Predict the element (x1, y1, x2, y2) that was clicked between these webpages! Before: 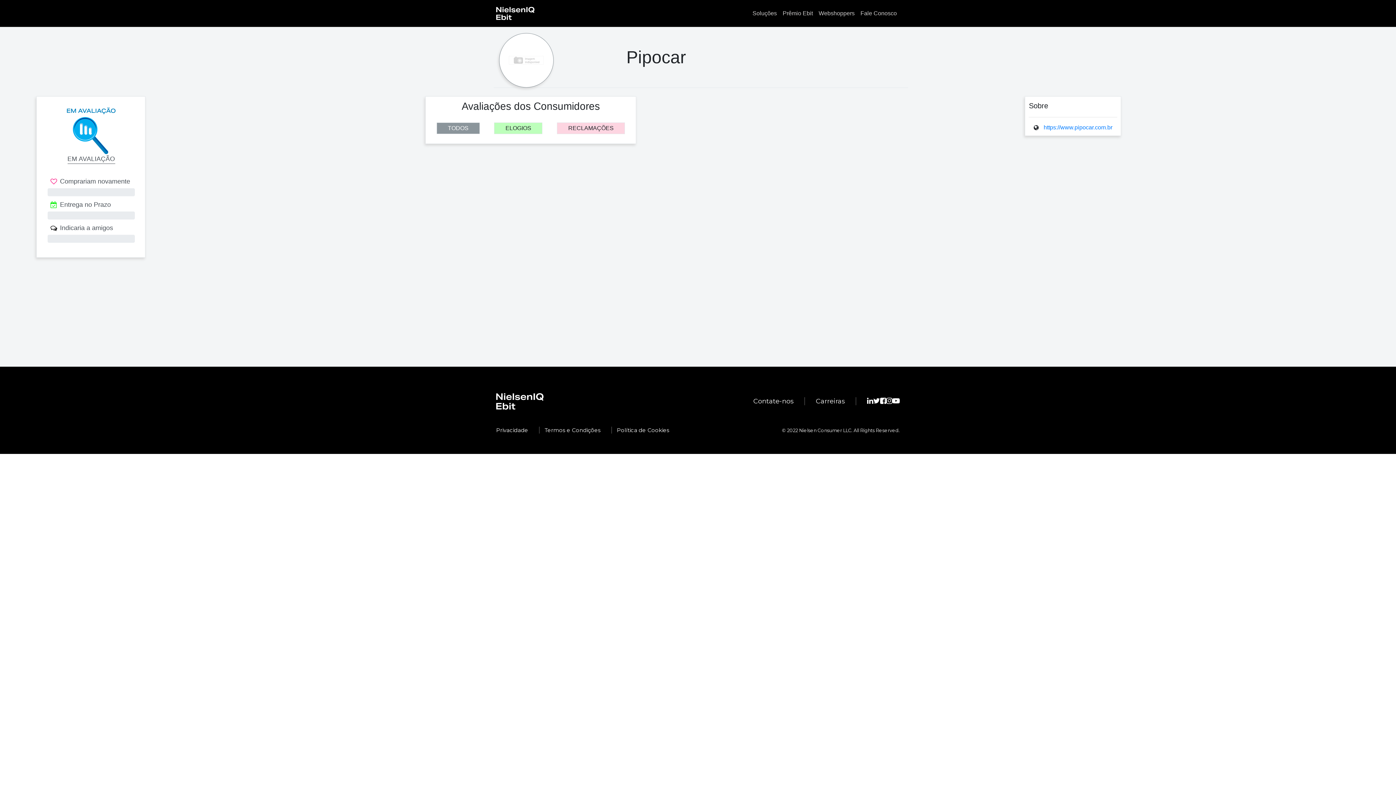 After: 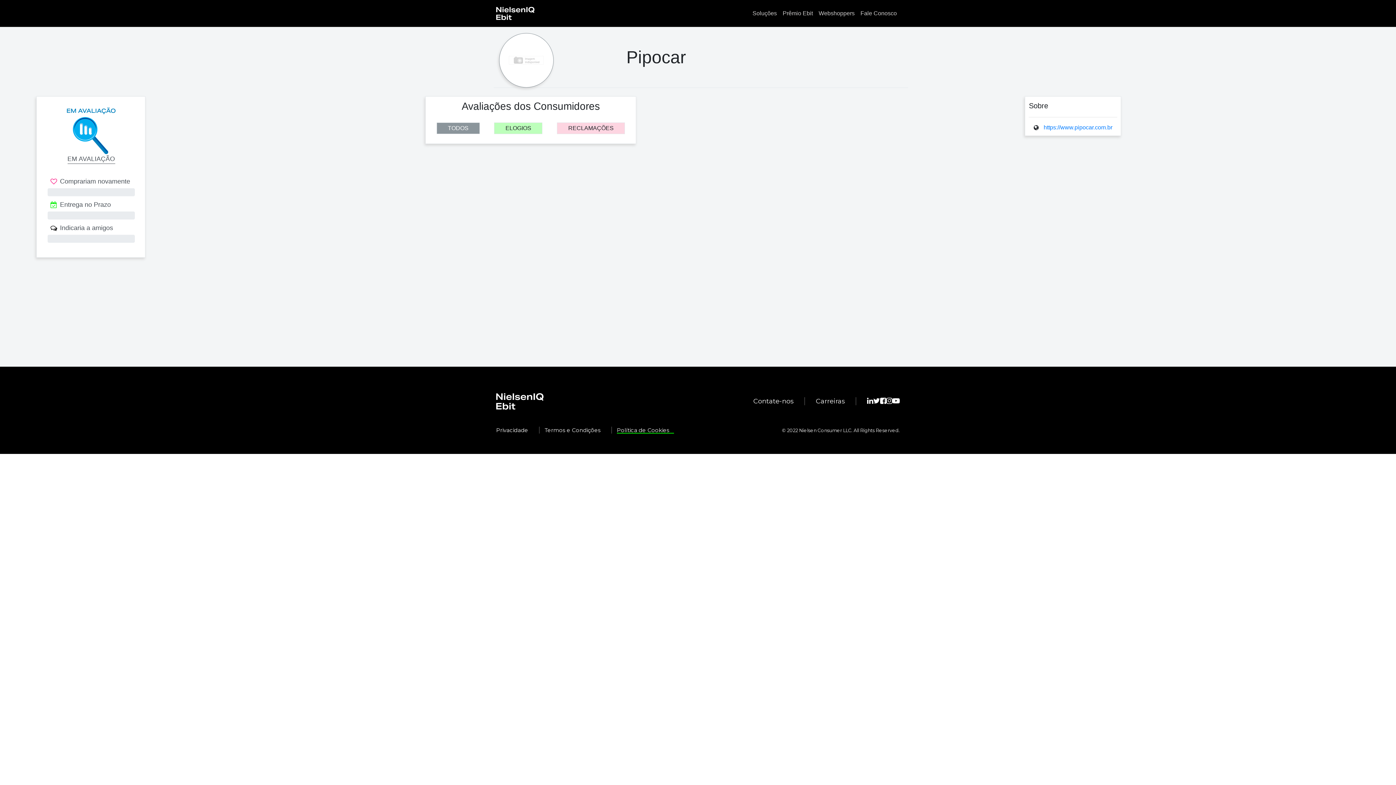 Action: label: Política de Cookies bbox: (617, 426, 680, 433)